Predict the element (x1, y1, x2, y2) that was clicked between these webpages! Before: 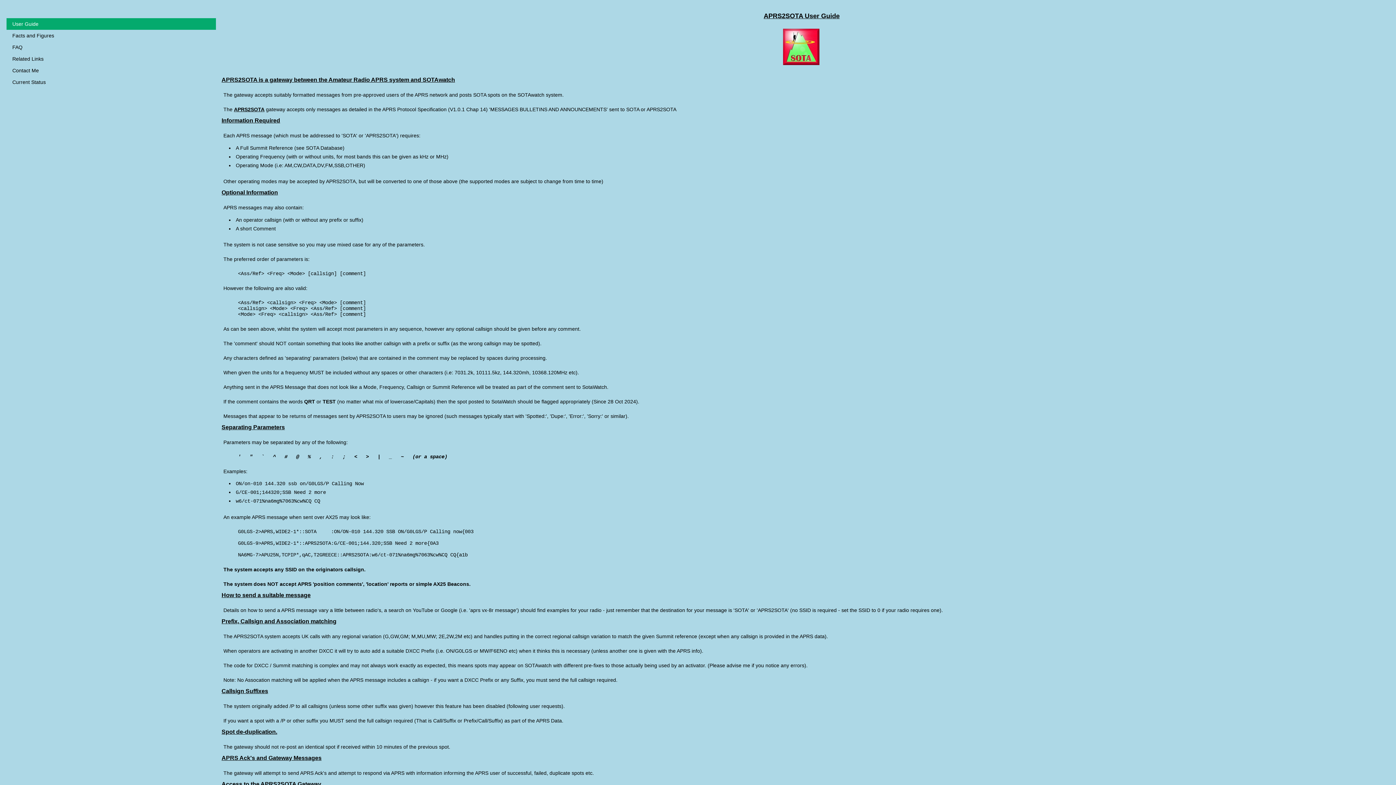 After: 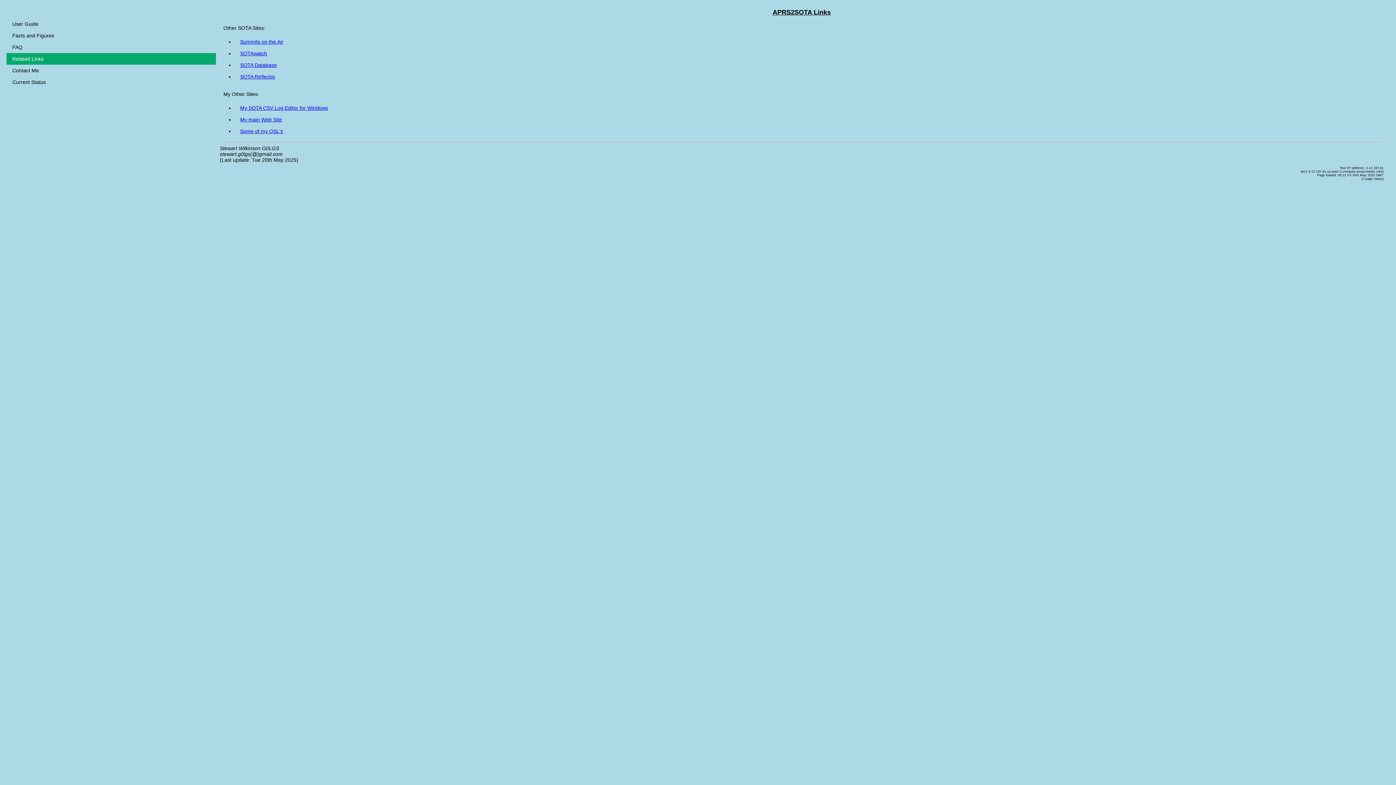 Action: label: Related Links bbox: (6, 53, 216, 64)